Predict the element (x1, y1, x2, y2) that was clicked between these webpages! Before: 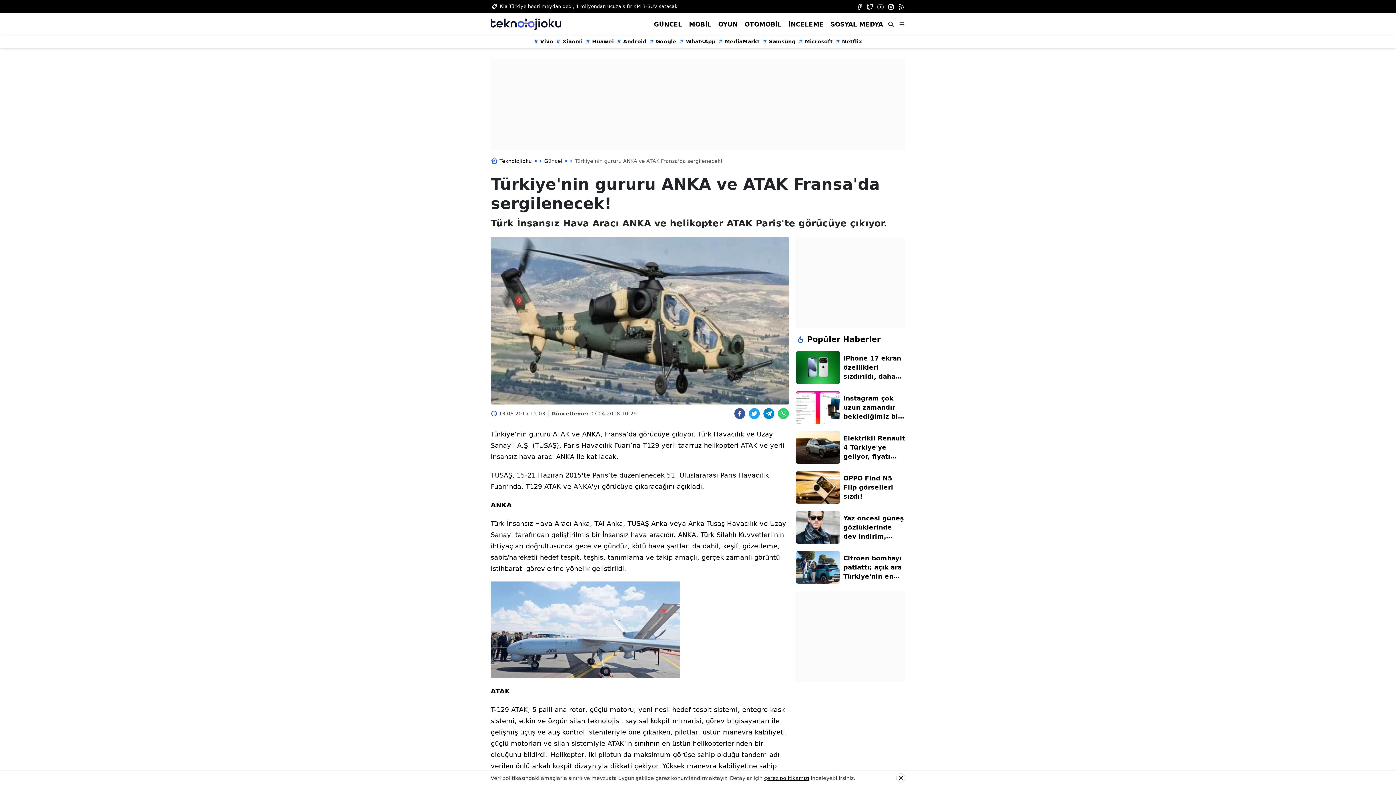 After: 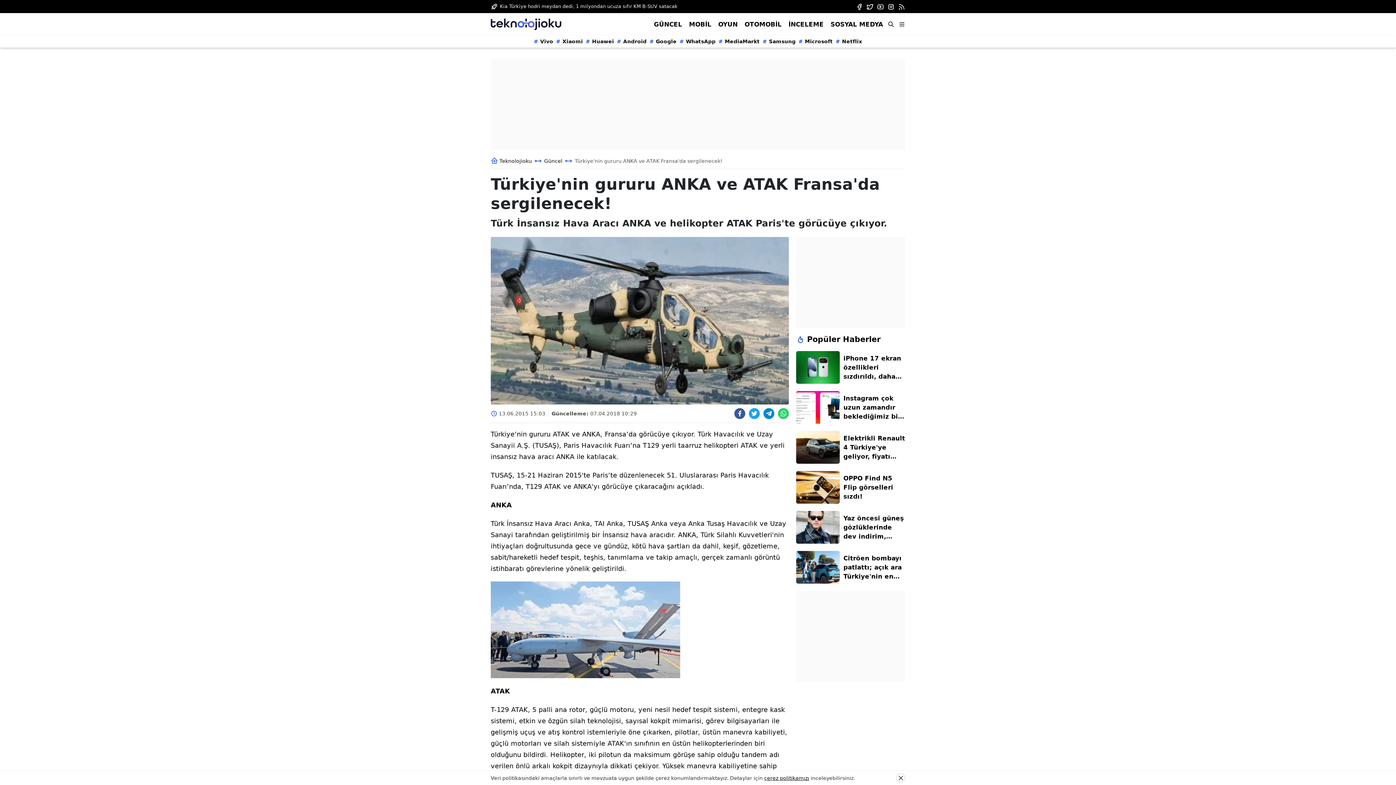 Action: bbox: (866, 3, 873, 10)